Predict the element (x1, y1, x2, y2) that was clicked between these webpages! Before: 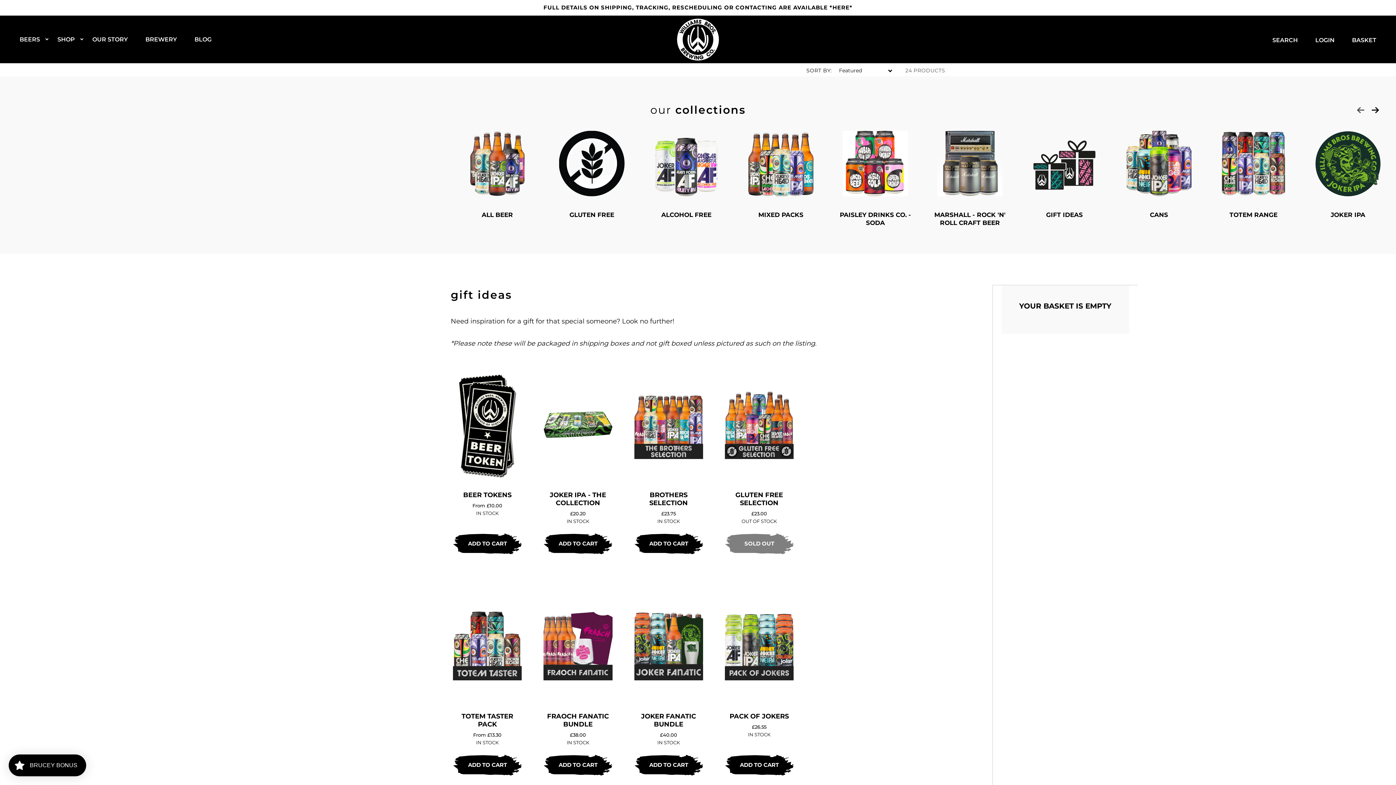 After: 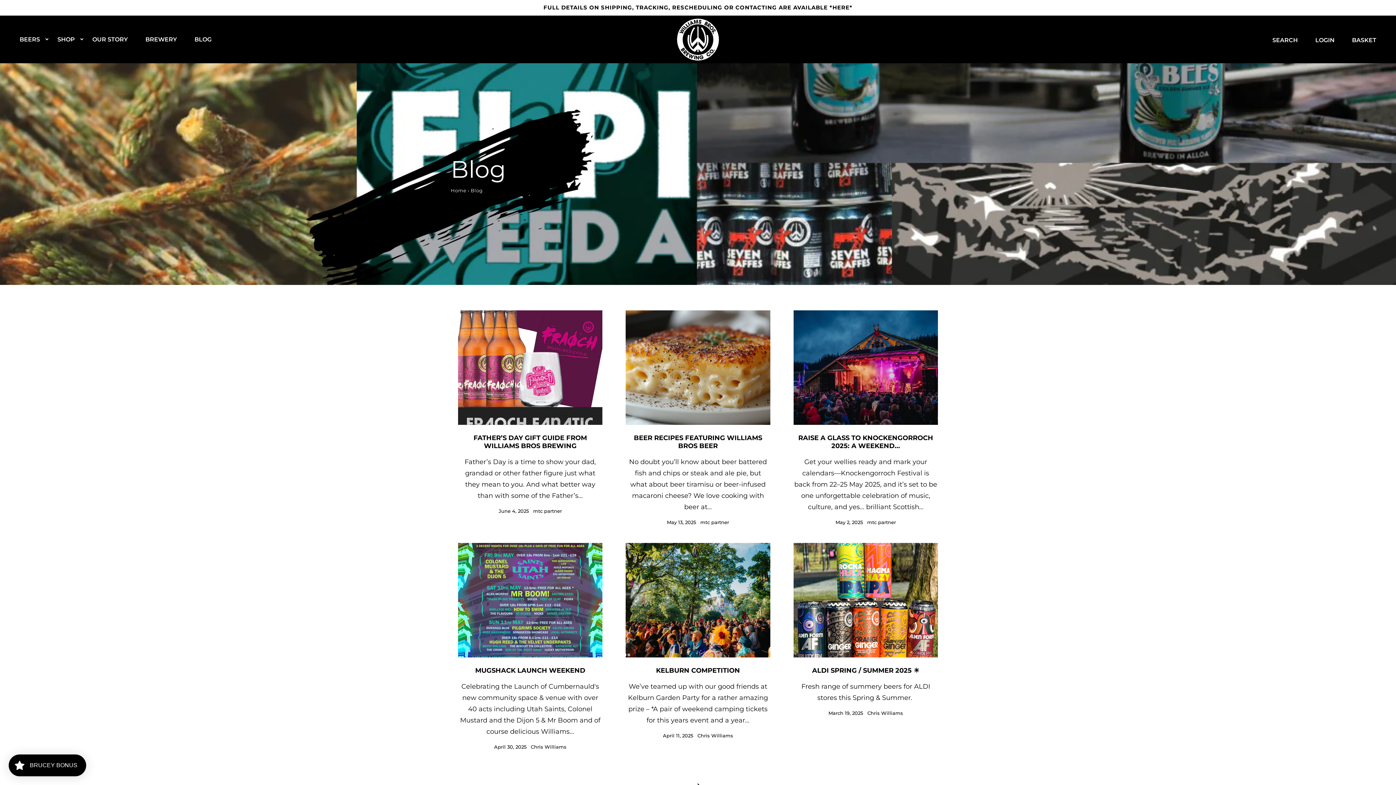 Action: label: BLOG bbox: (185, 28, 220, 50)